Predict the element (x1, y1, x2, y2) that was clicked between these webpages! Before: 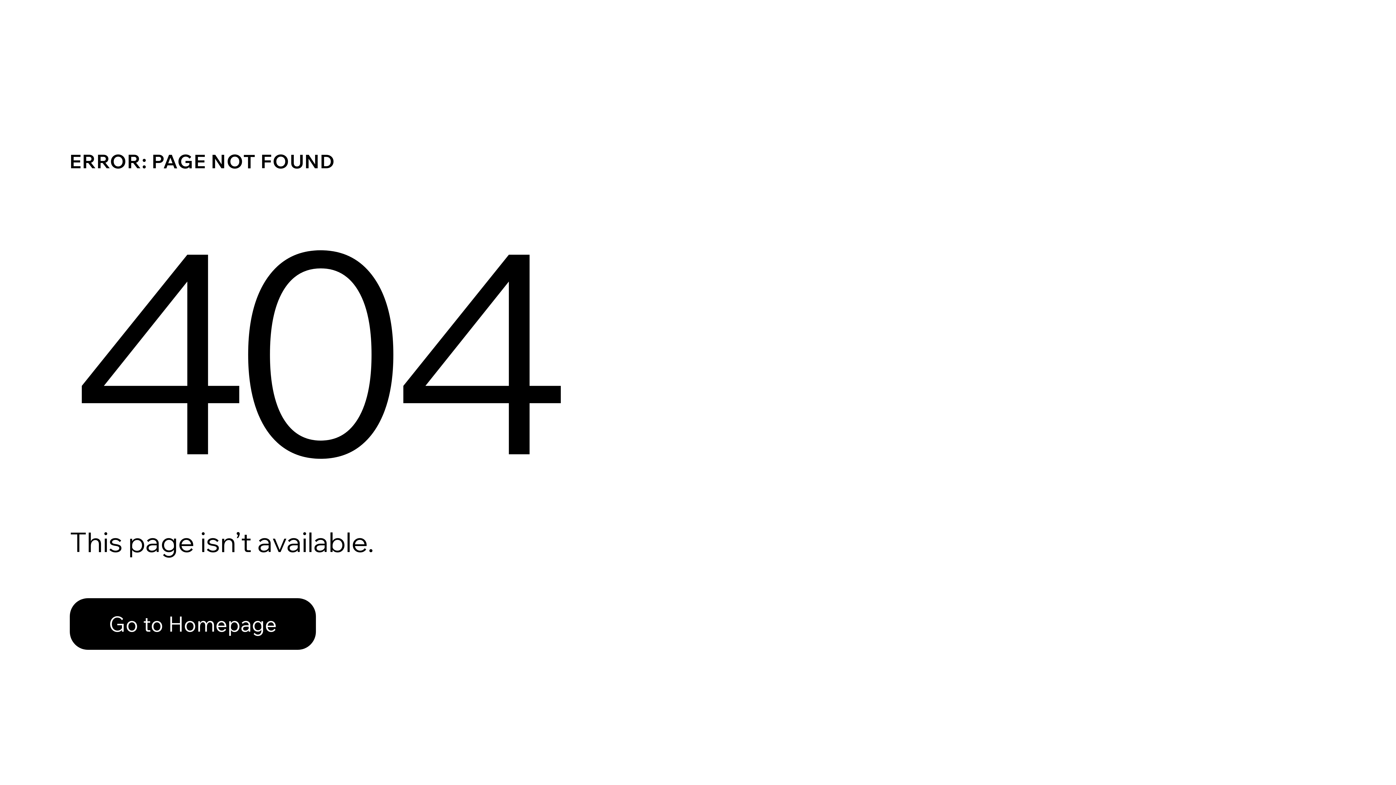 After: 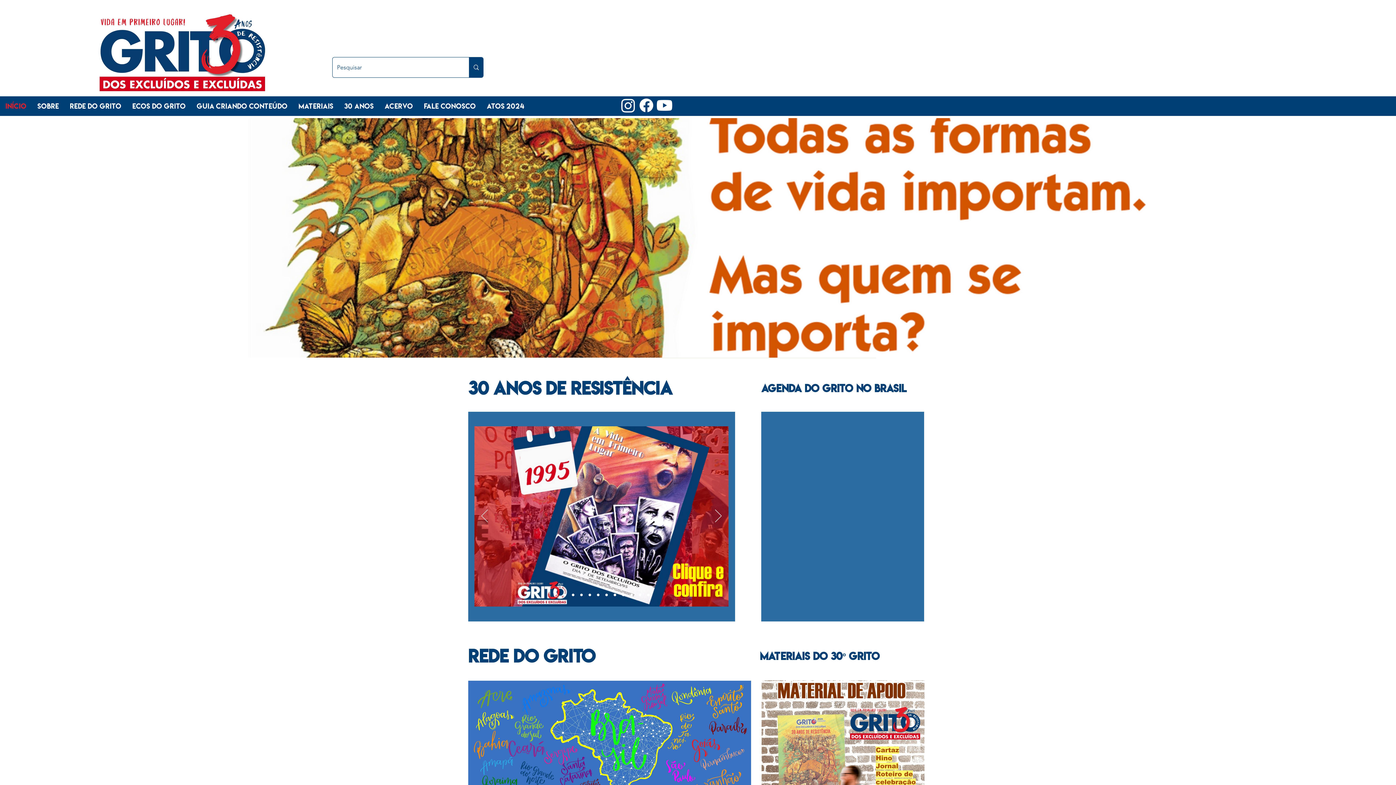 Action: label: Go to Homepage bbox: (69, 598, 316, 650)